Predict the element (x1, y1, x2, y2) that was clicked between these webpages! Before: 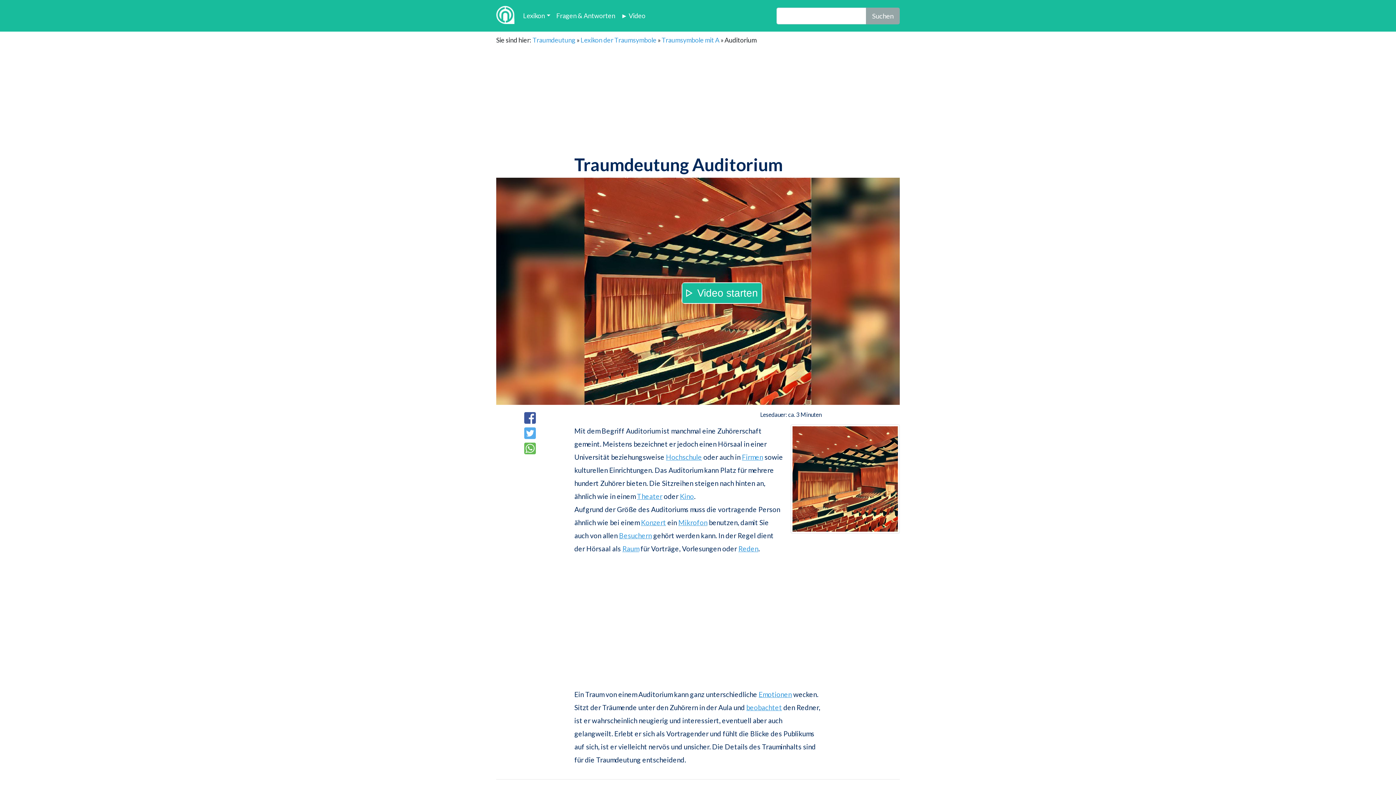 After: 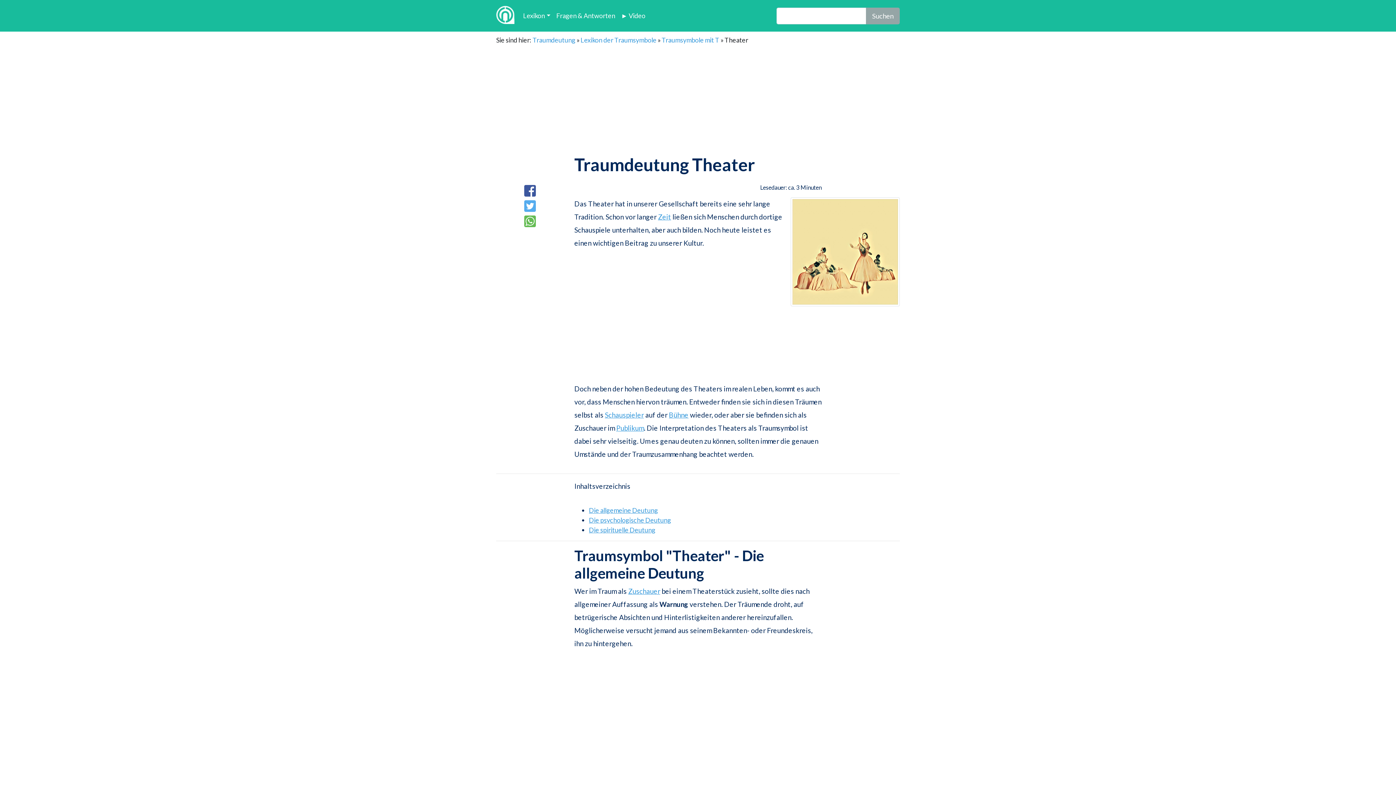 Action: label: Theater bbox: (637, 492, 662, 500)